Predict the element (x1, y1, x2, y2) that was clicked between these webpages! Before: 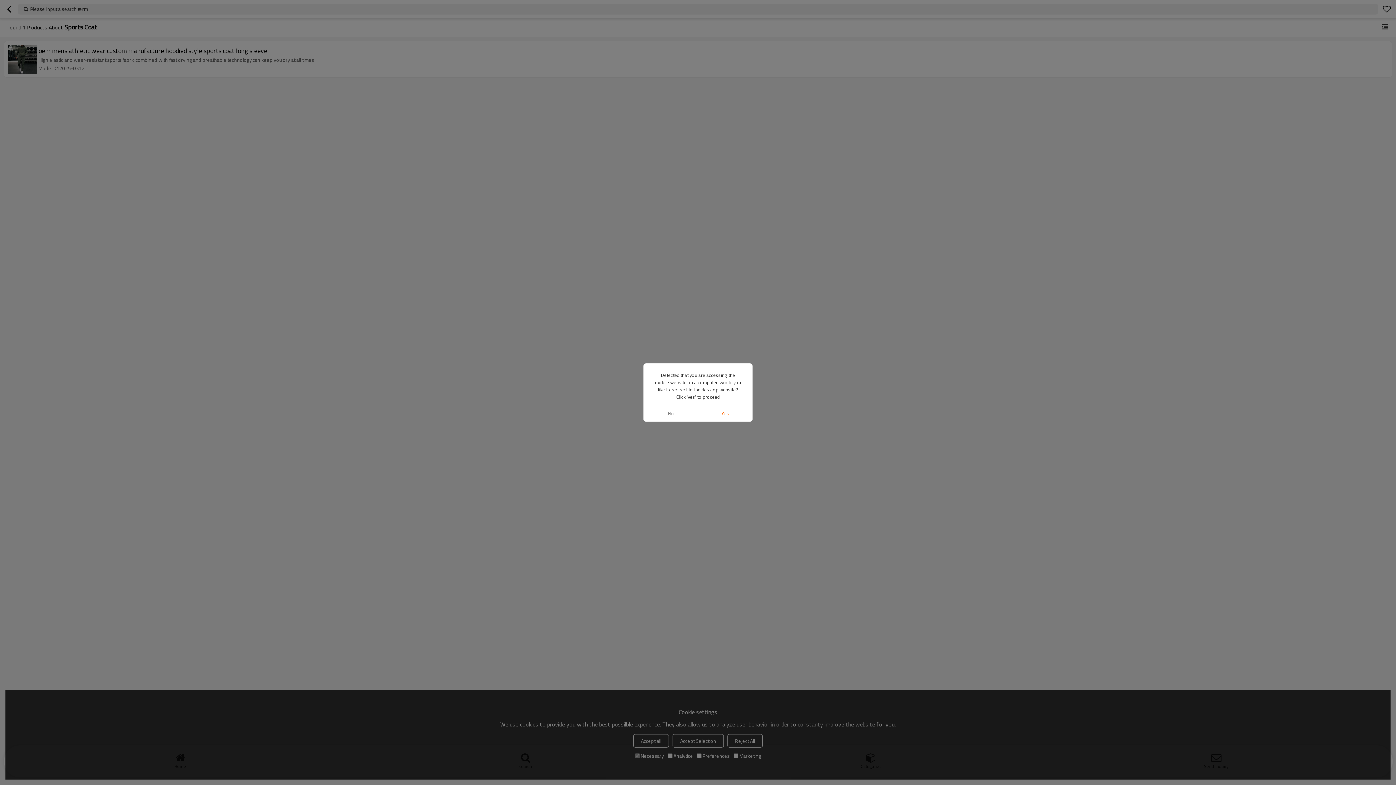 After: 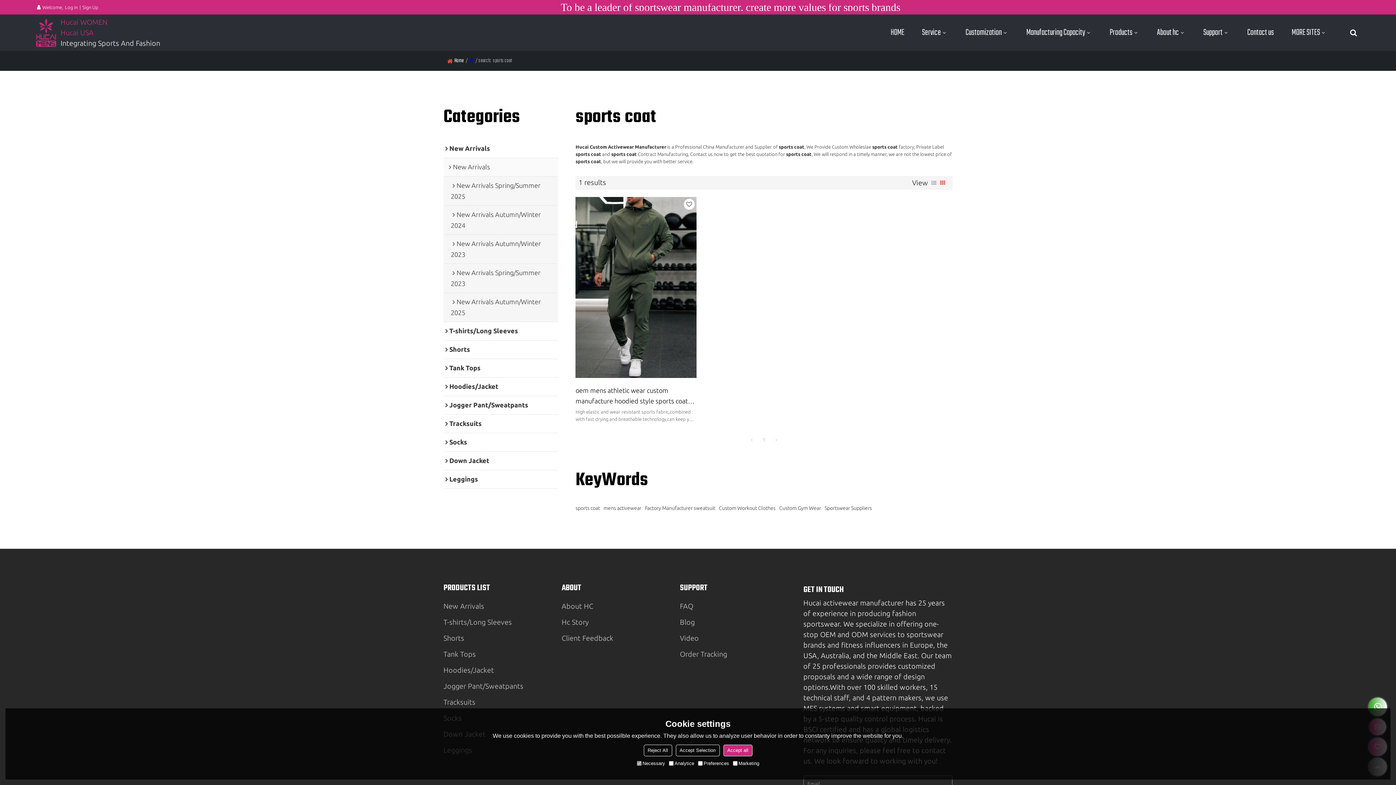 Action: label: Yes bbox: (698, 405, 752, 421)